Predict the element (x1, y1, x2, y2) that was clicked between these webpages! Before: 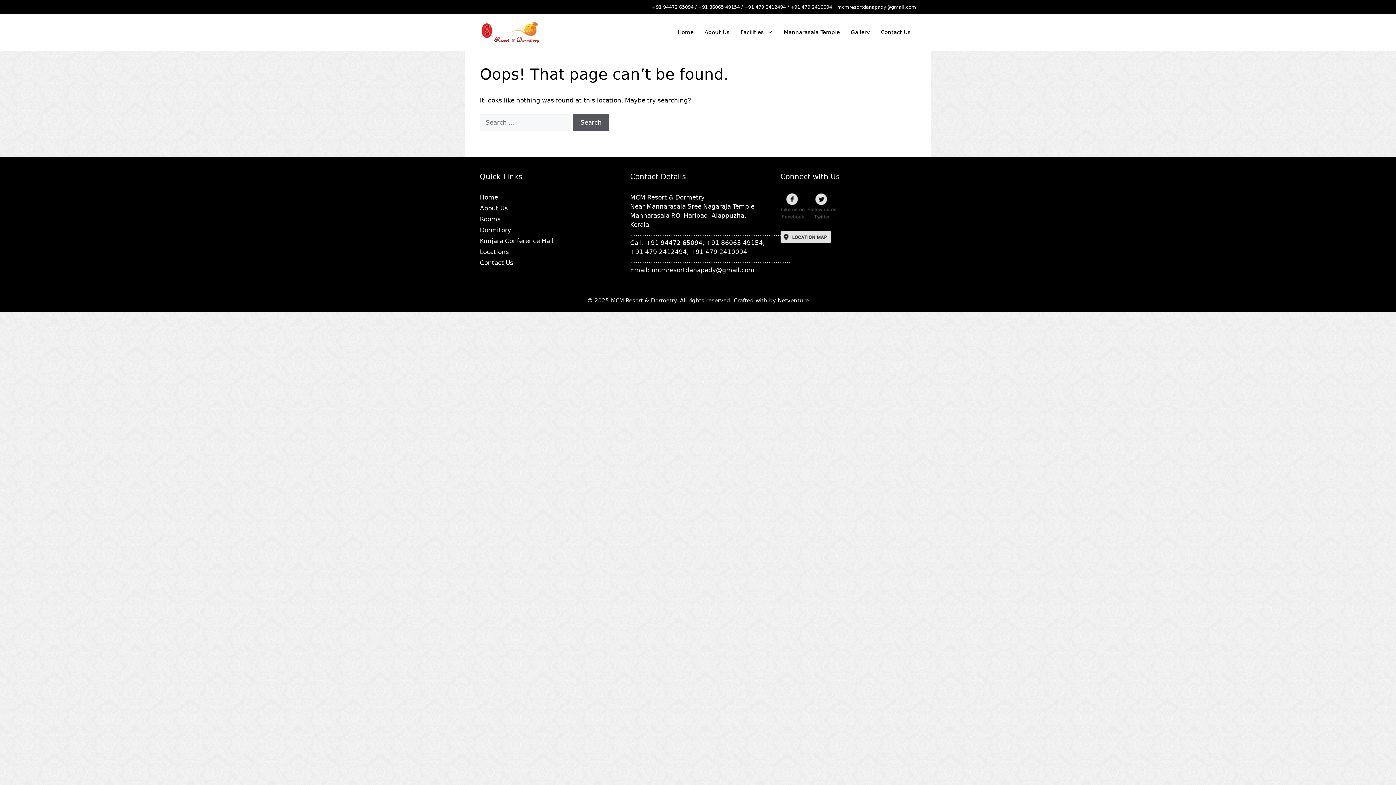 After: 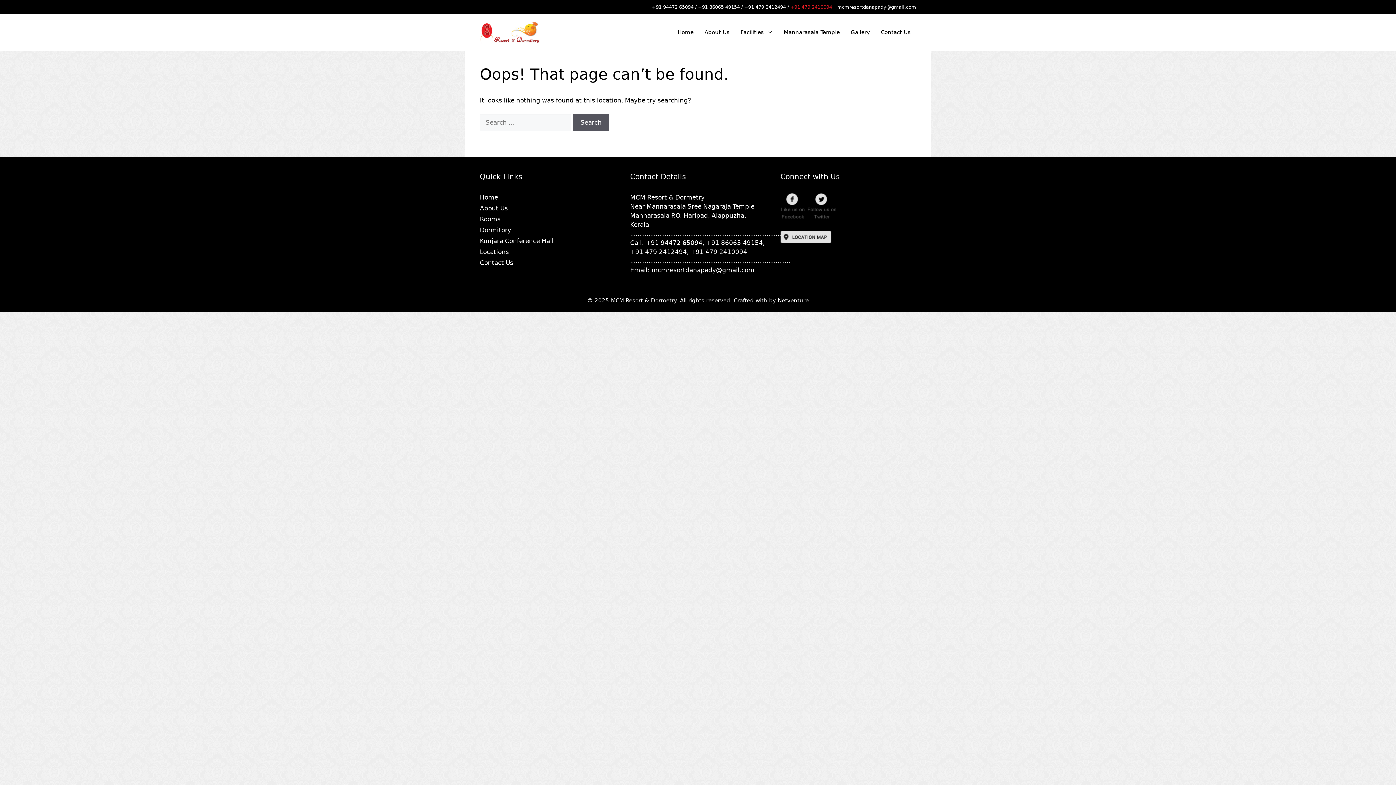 Action: label: +91 479 2410094 bbox: (790, 4, 832, 9)